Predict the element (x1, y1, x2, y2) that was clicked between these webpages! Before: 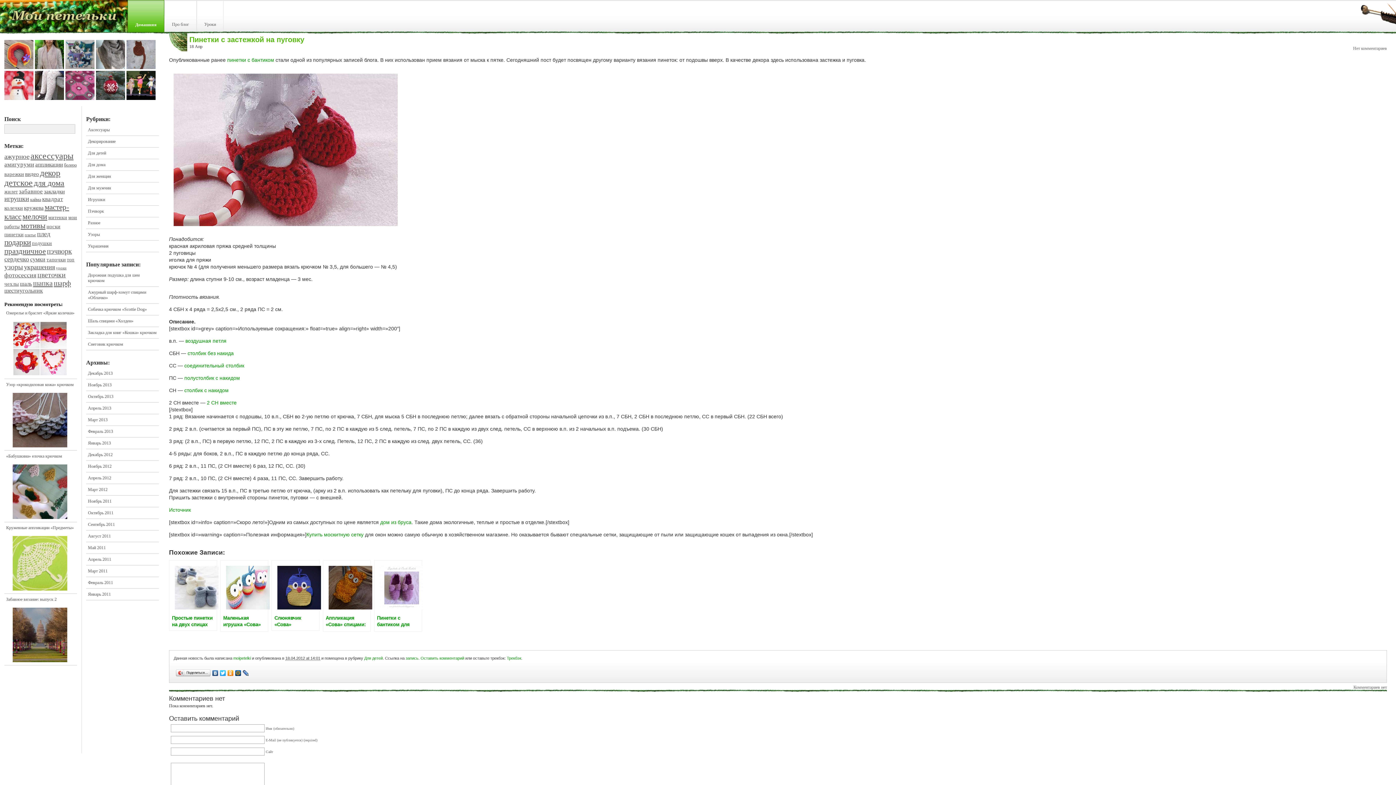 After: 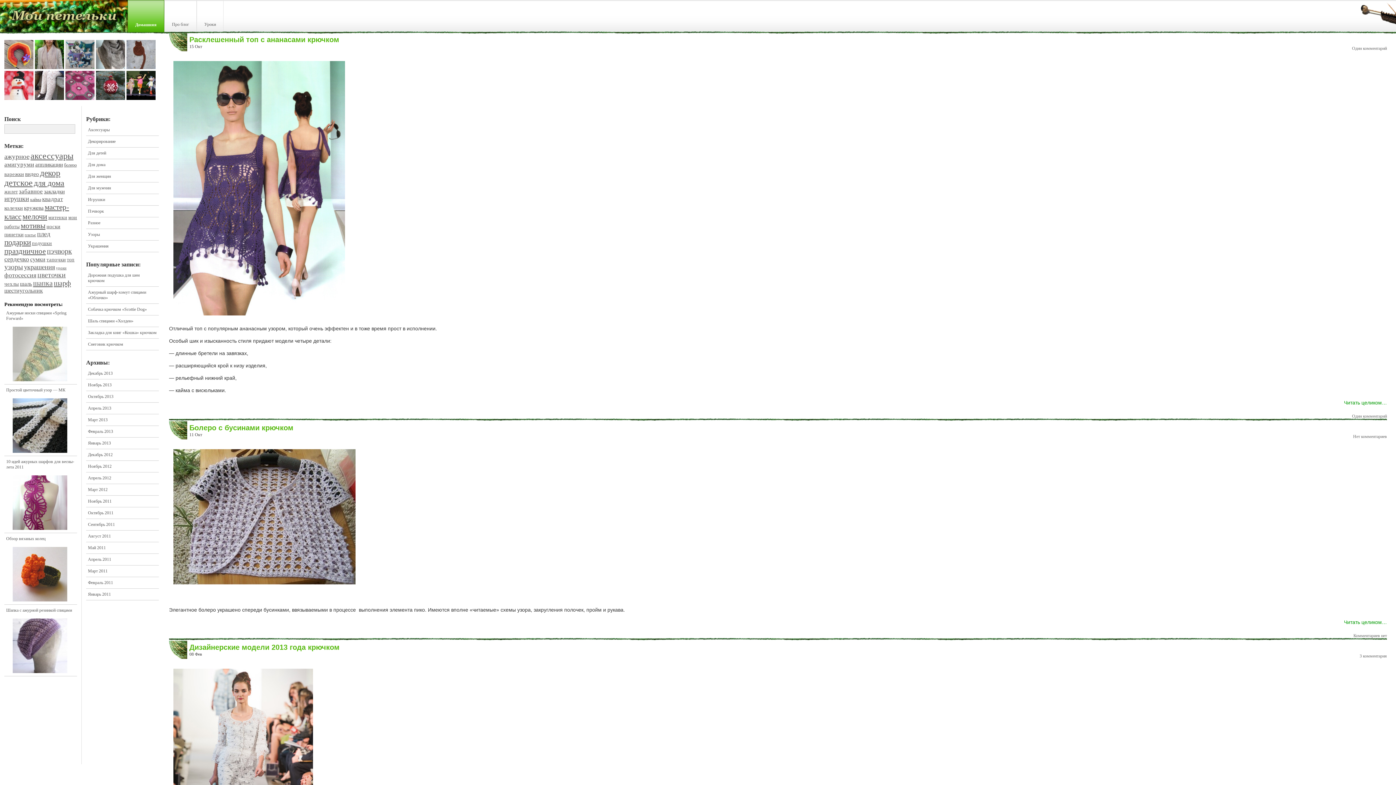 Action: label: Для женщин bbox: (86, 170, 158, 182)